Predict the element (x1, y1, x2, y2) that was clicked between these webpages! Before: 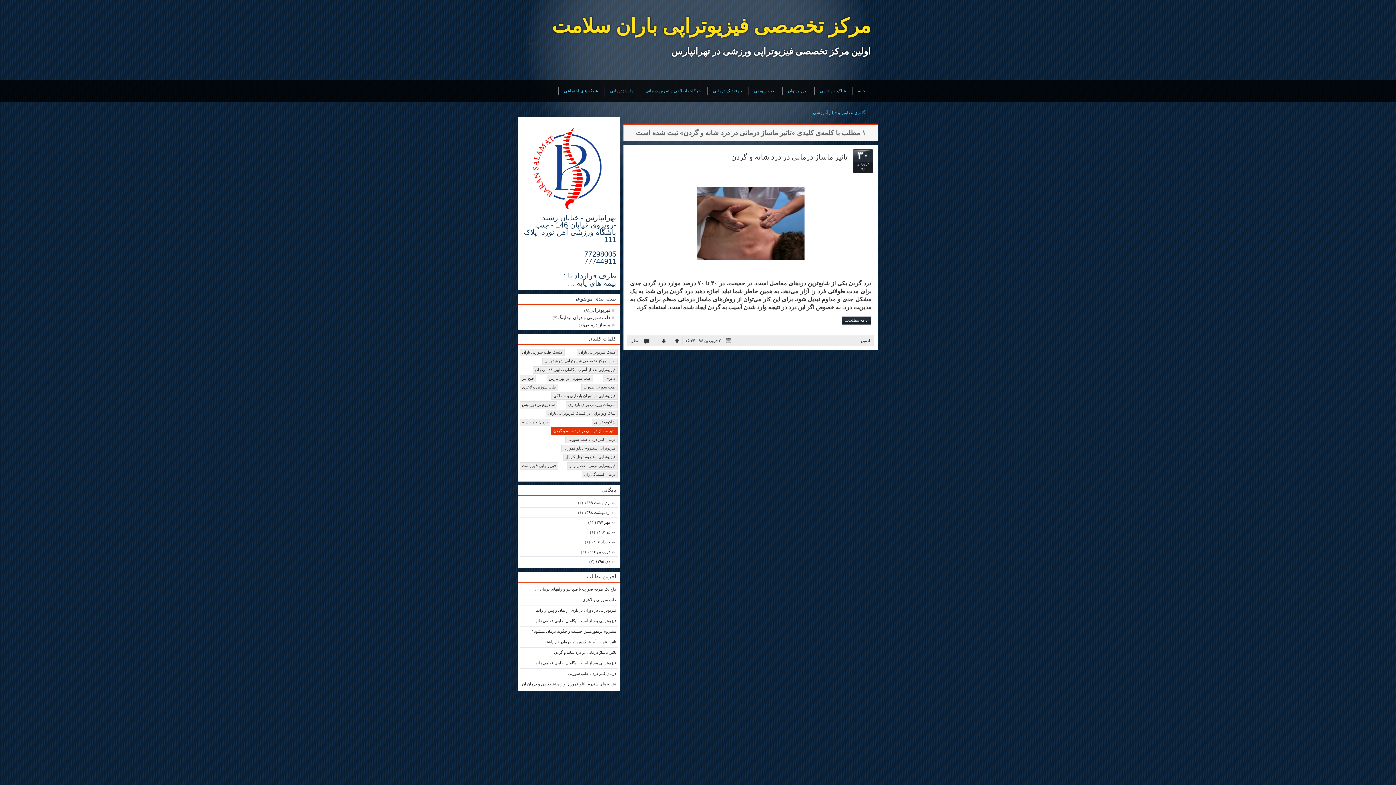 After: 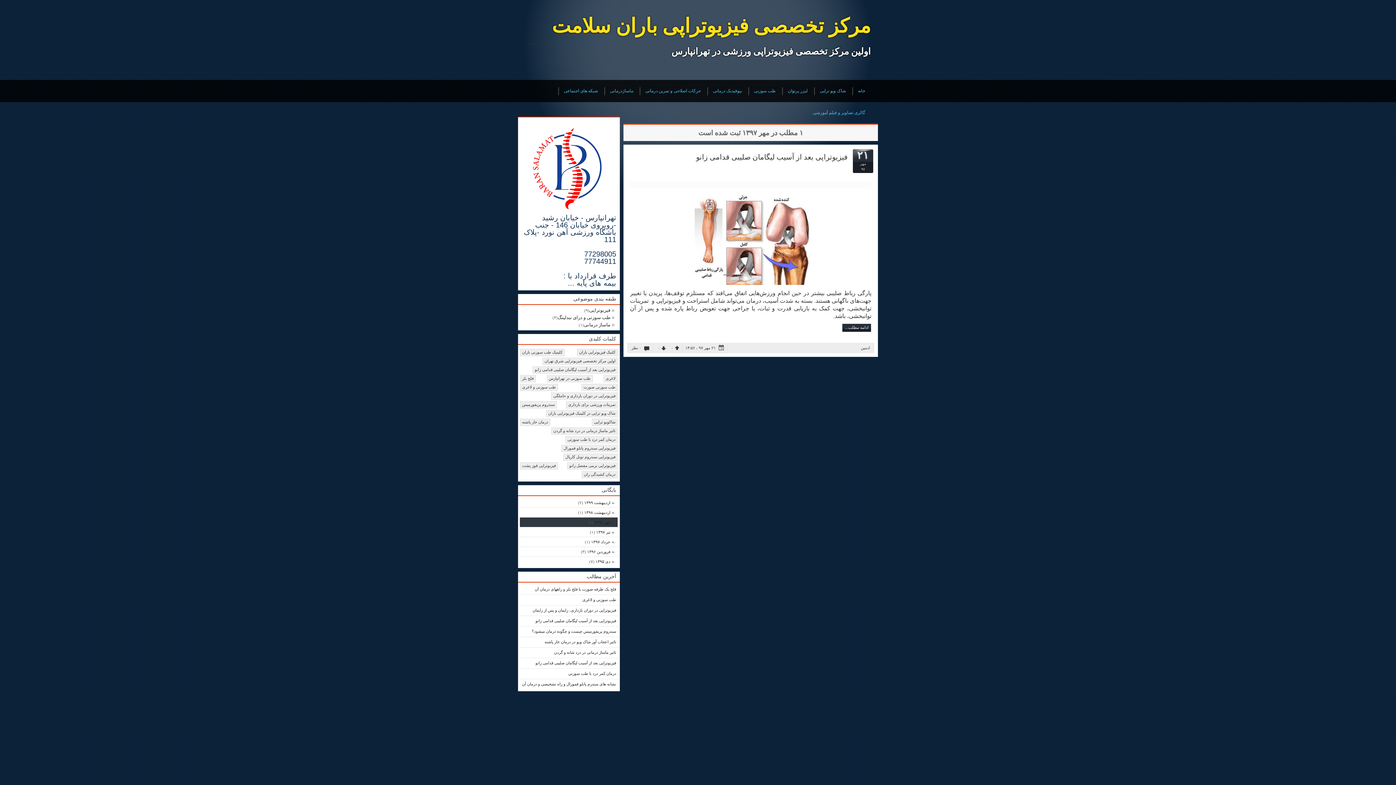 Action: bbox: (593, 520, 614, 525) label: مهر ۱۳۹۷ 